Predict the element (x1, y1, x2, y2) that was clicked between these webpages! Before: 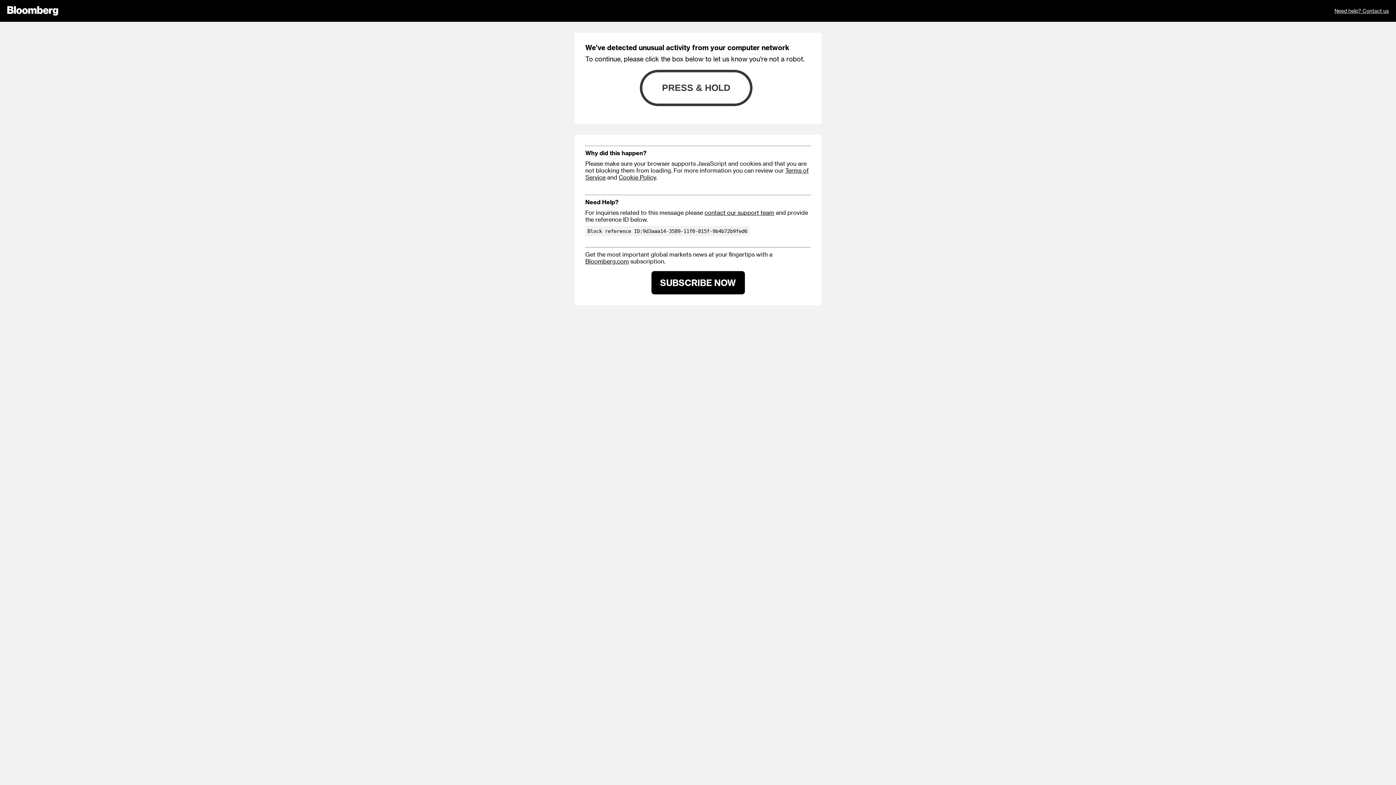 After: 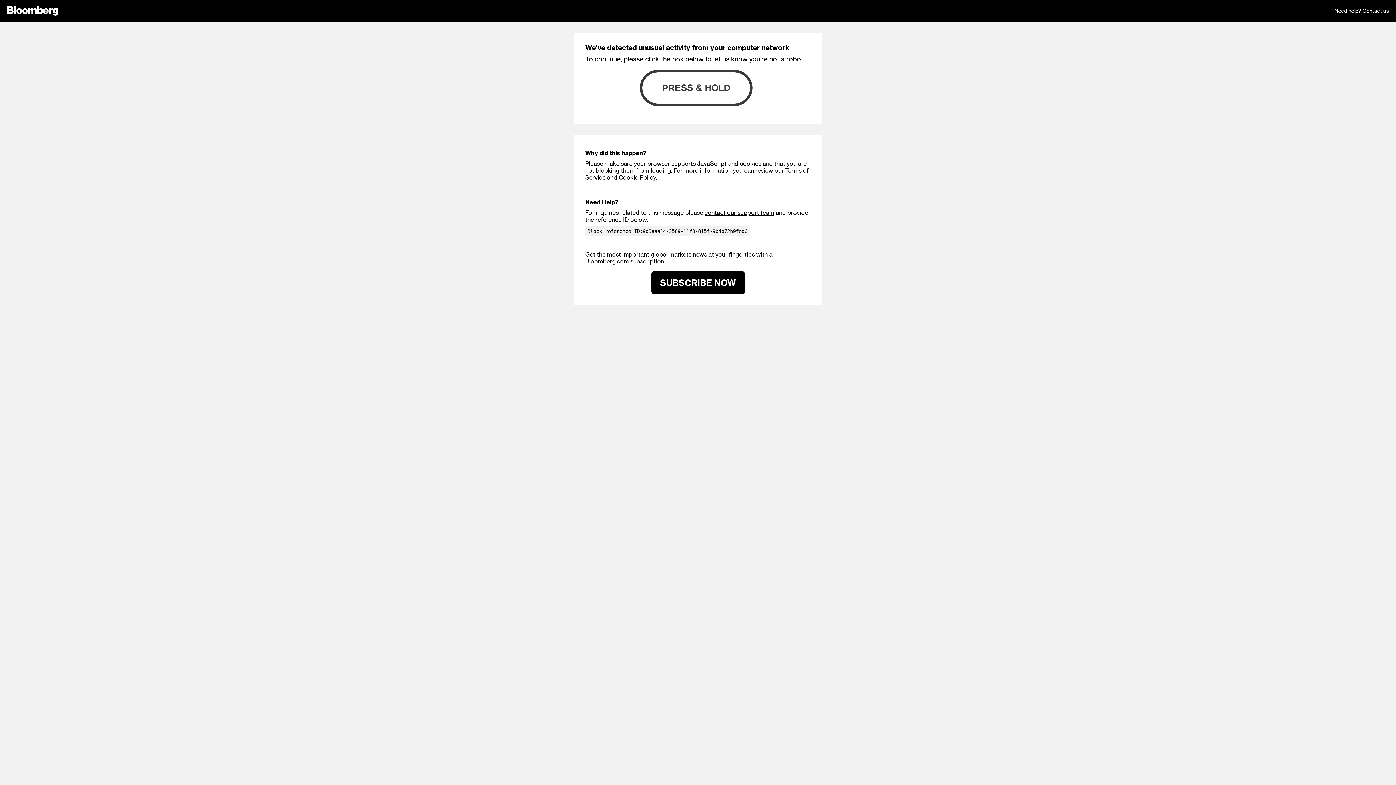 Action: label: SUBSCRIBE NOW bbox: (651, 271, 744, 294)